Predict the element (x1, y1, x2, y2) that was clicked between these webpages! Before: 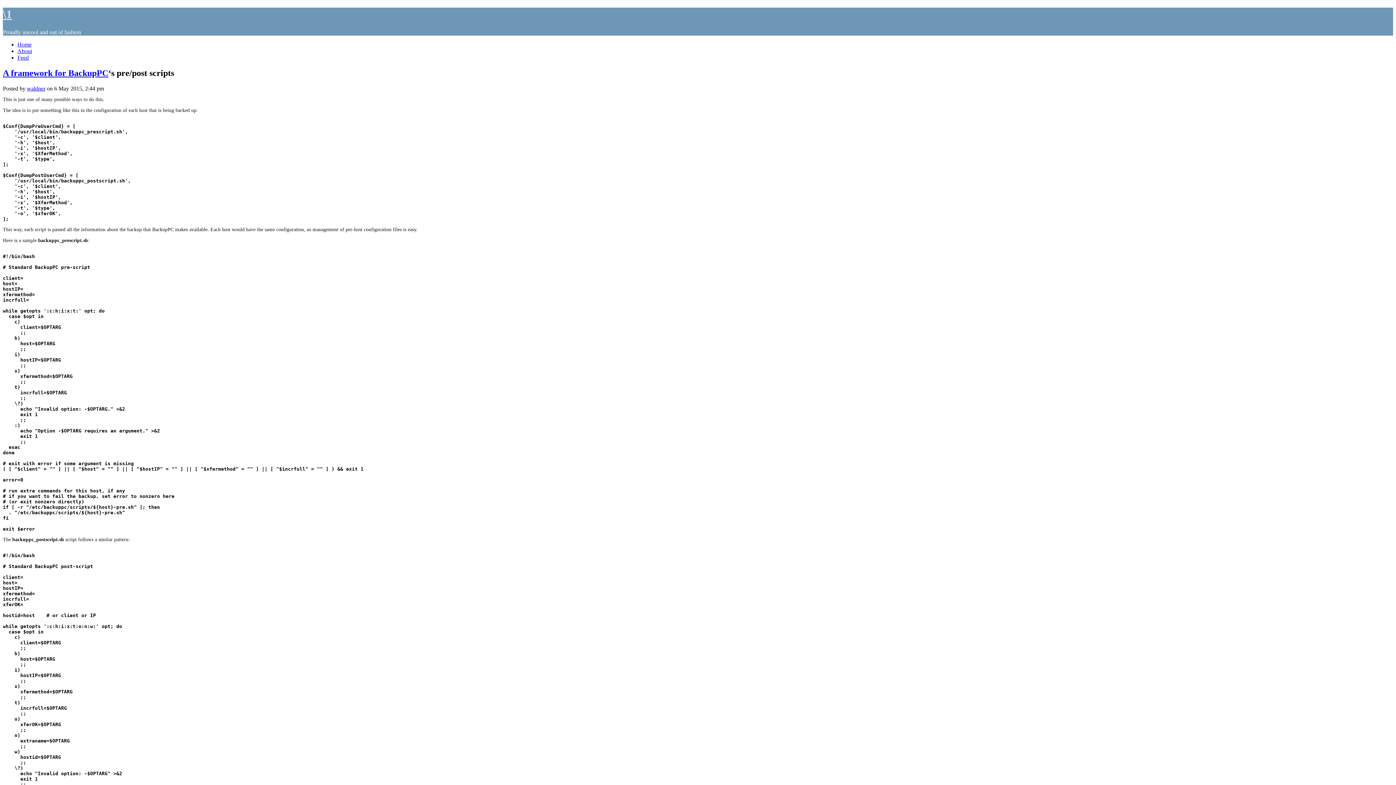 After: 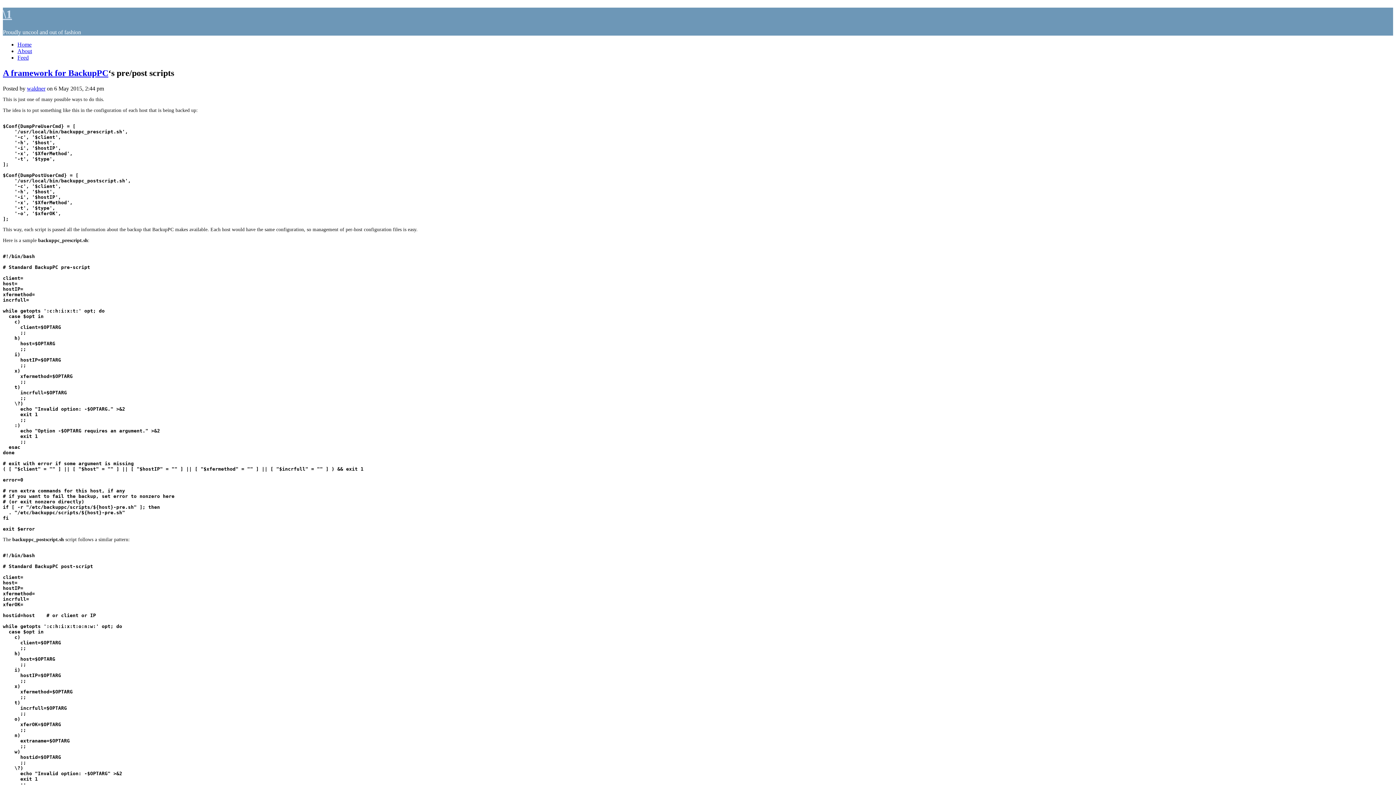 Action: bbox: (2, 68, 68, 77) label: A framework for 